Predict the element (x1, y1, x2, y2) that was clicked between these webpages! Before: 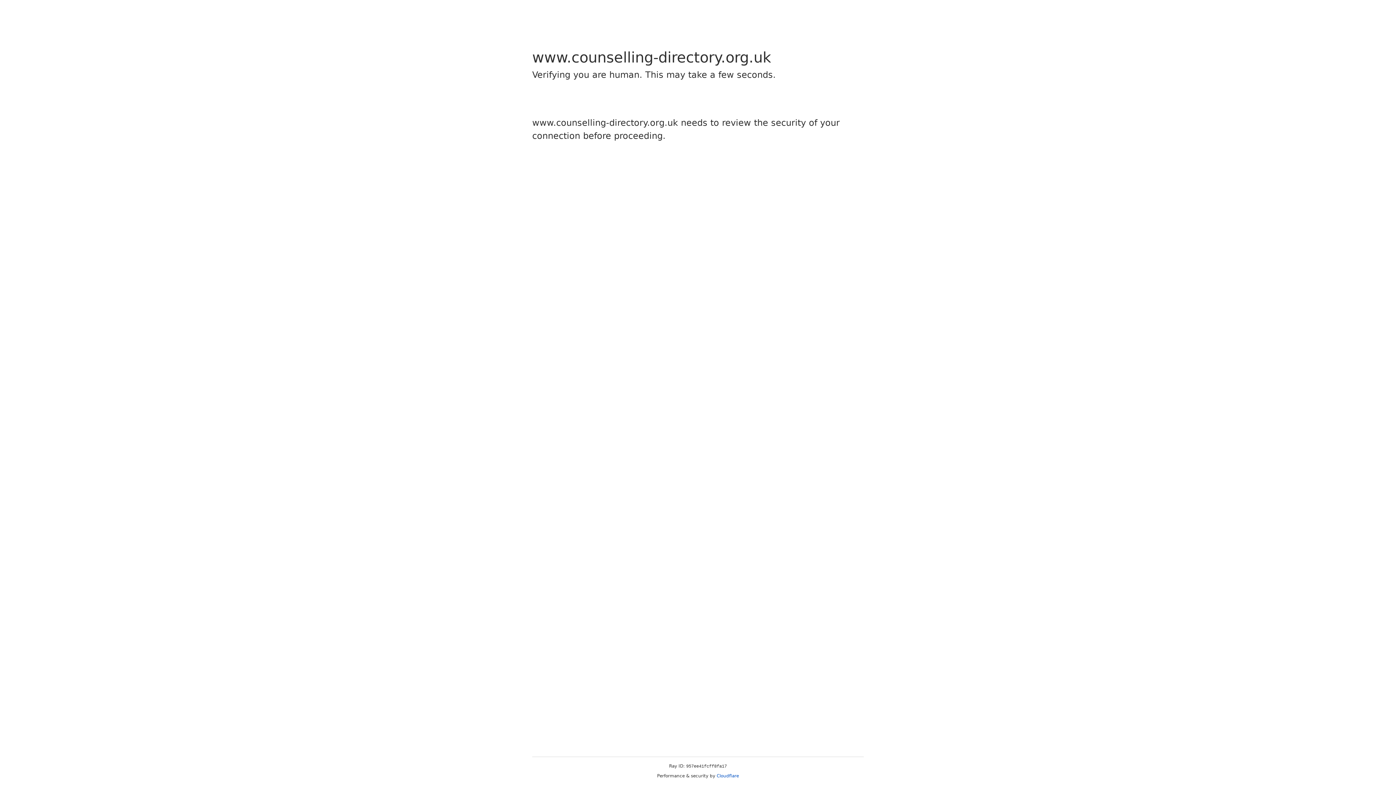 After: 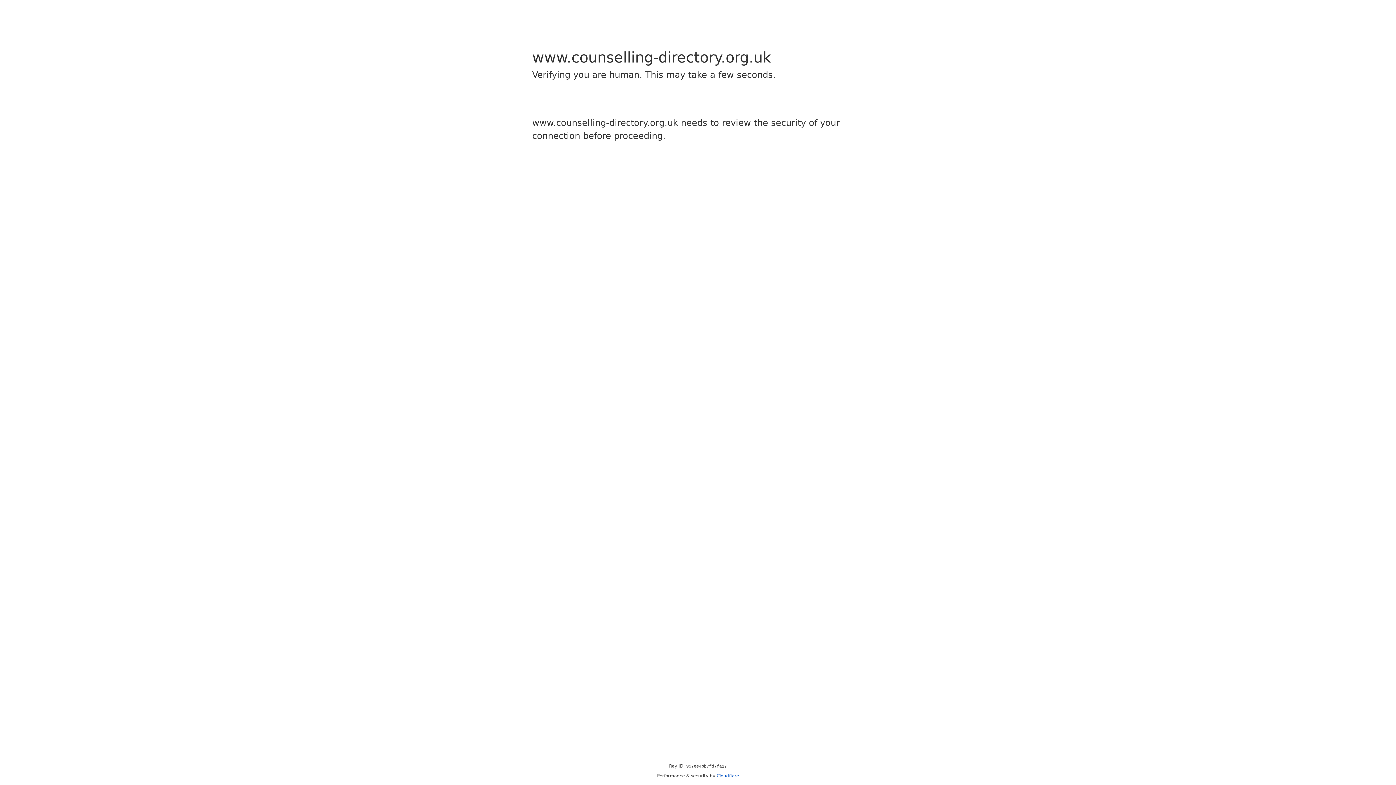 Action: label: Cloudflare bbox: (716, 773, 739, 778)